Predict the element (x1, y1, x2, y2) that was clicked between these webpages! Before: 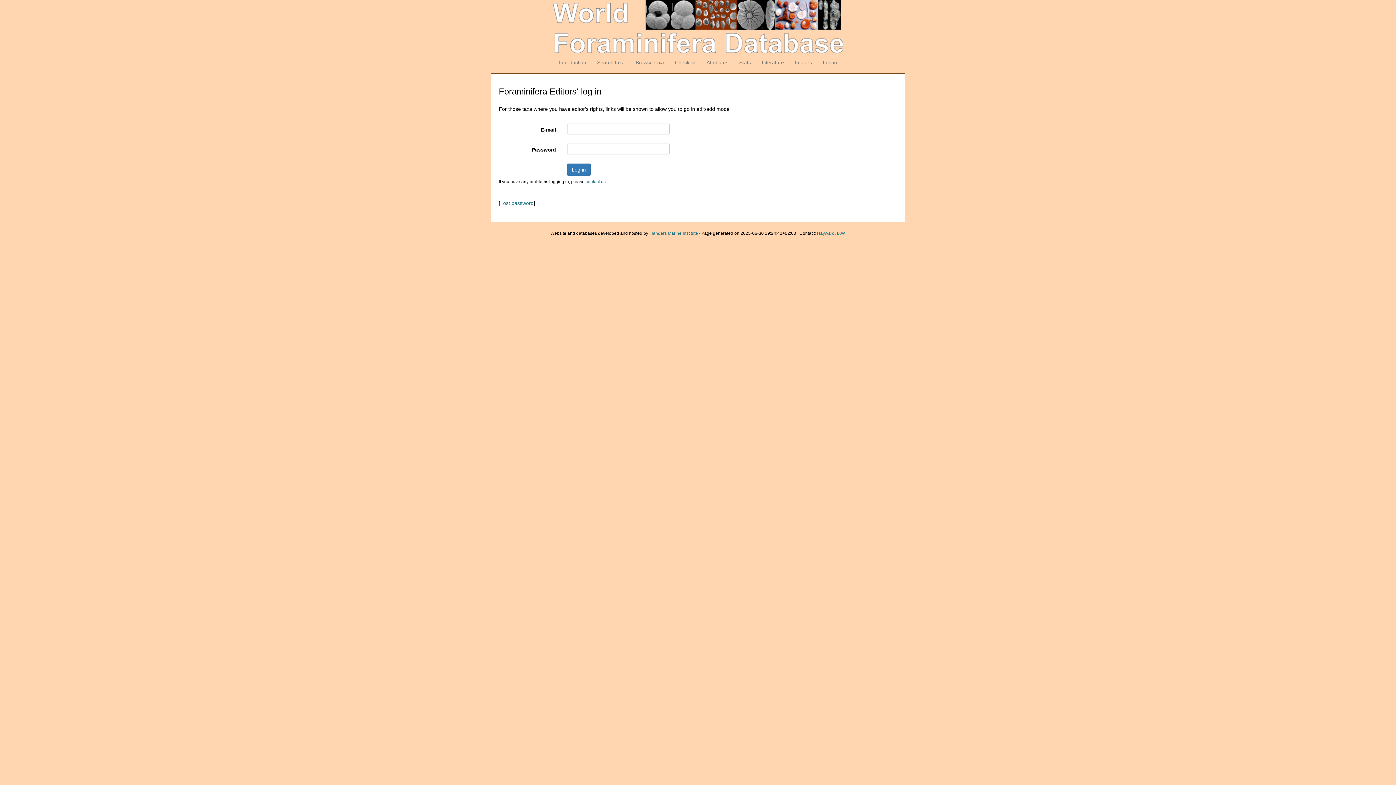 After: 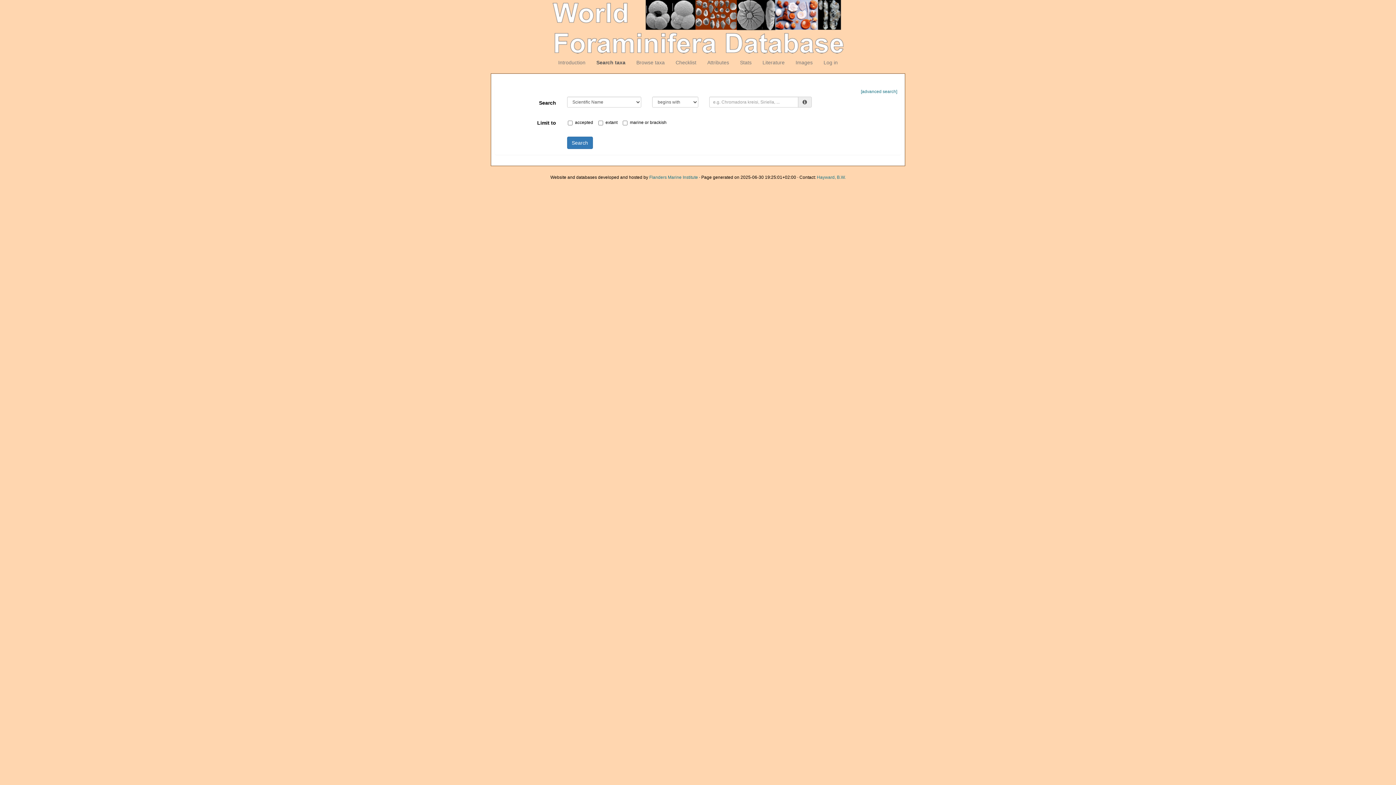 Action: bbox: (591, 53, 630, 71) label: Search taxa